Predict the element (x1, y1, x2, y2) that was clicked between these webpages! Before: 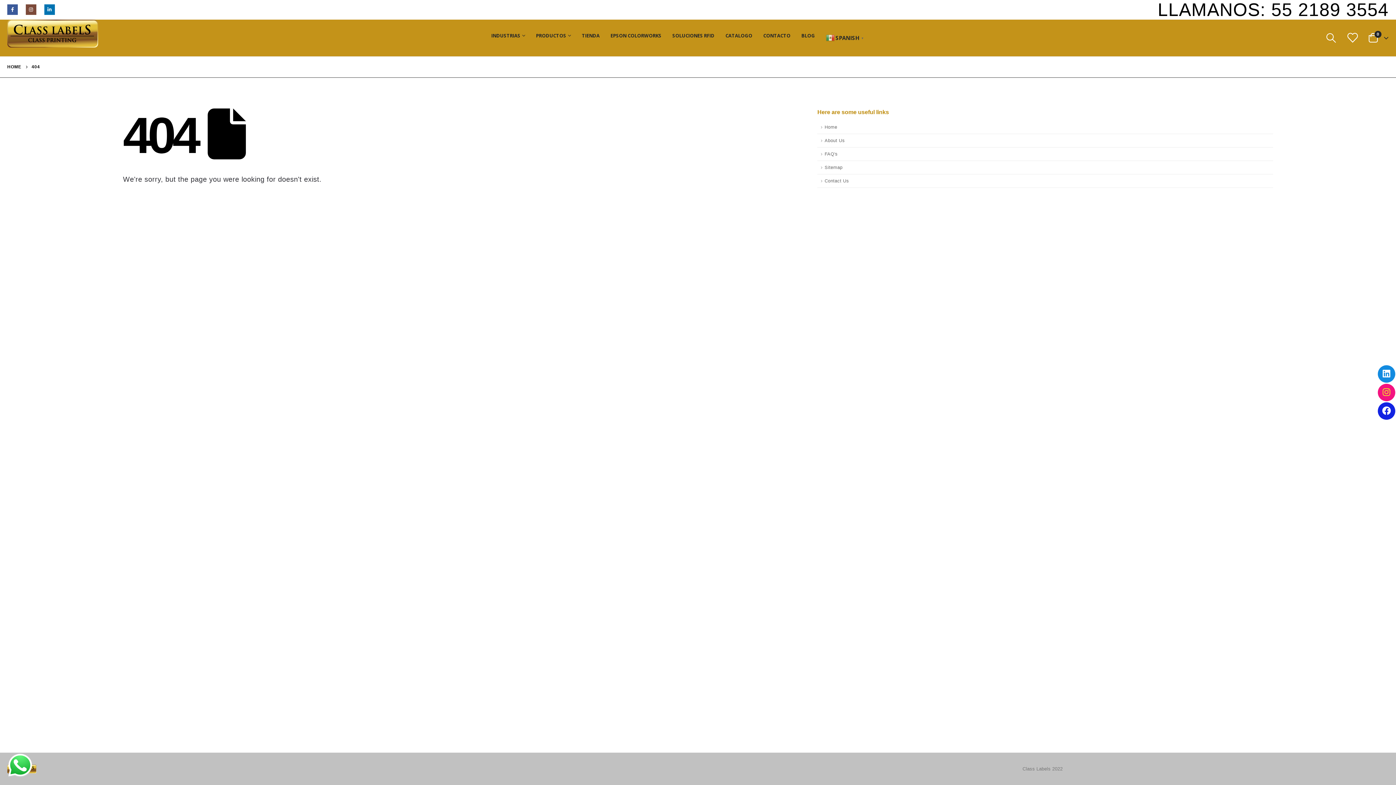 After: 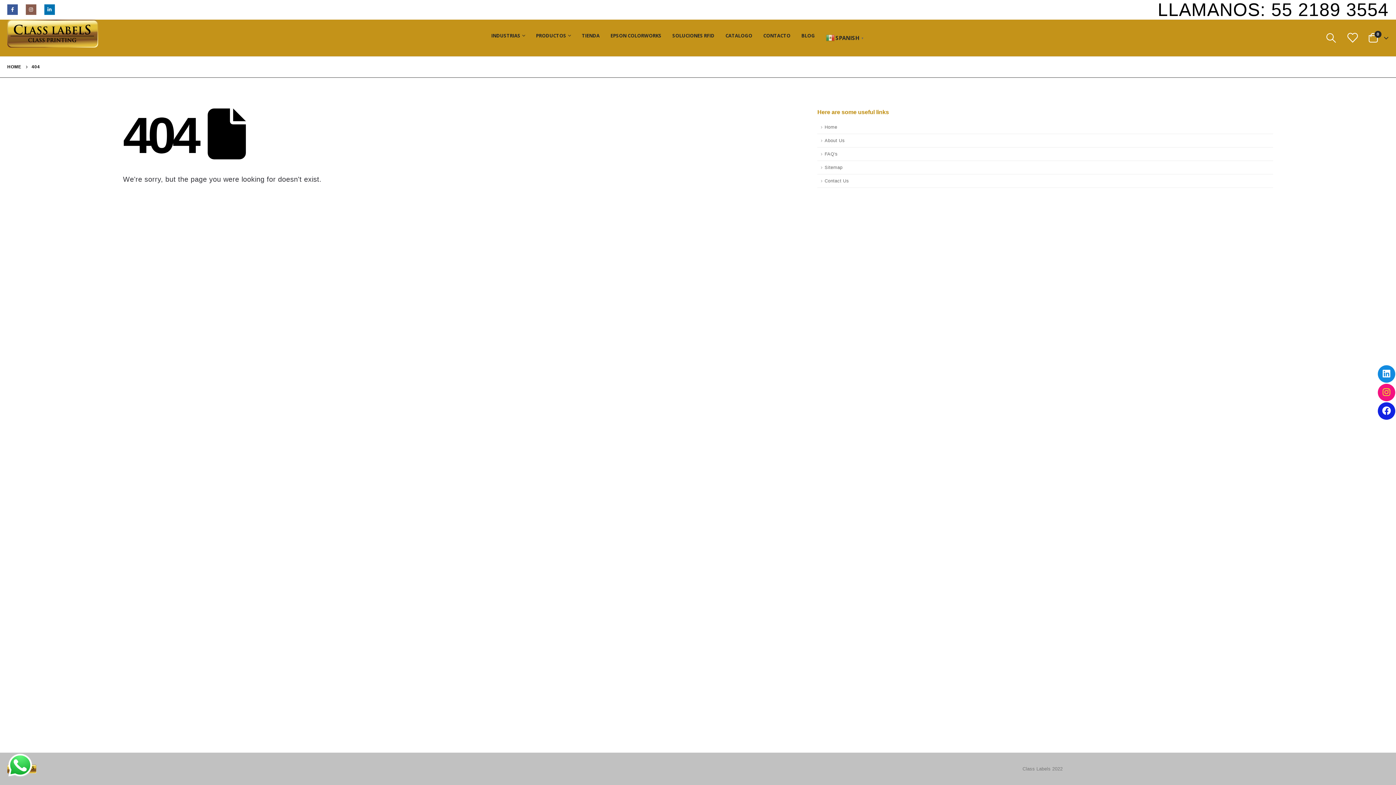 Action: bbox: (25, 4, 36, 14)